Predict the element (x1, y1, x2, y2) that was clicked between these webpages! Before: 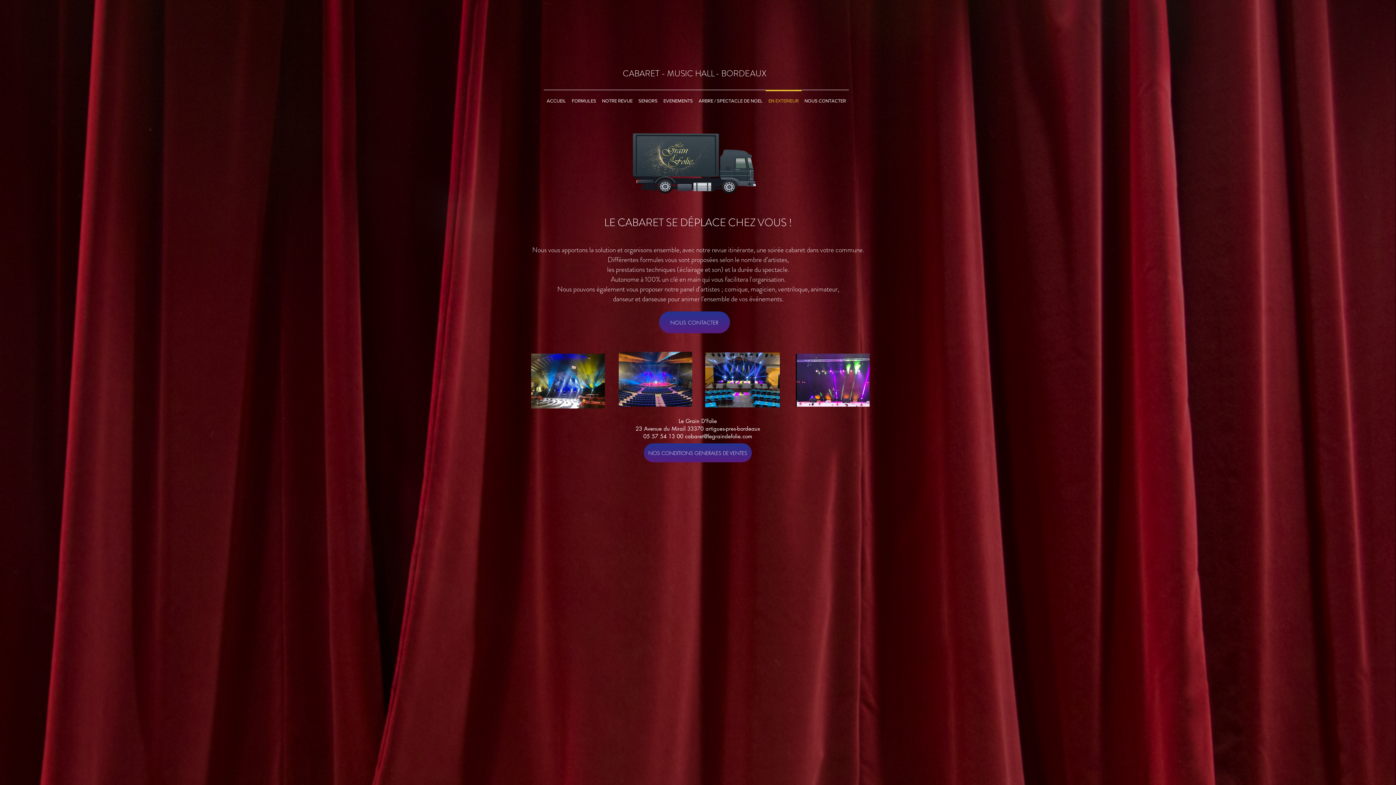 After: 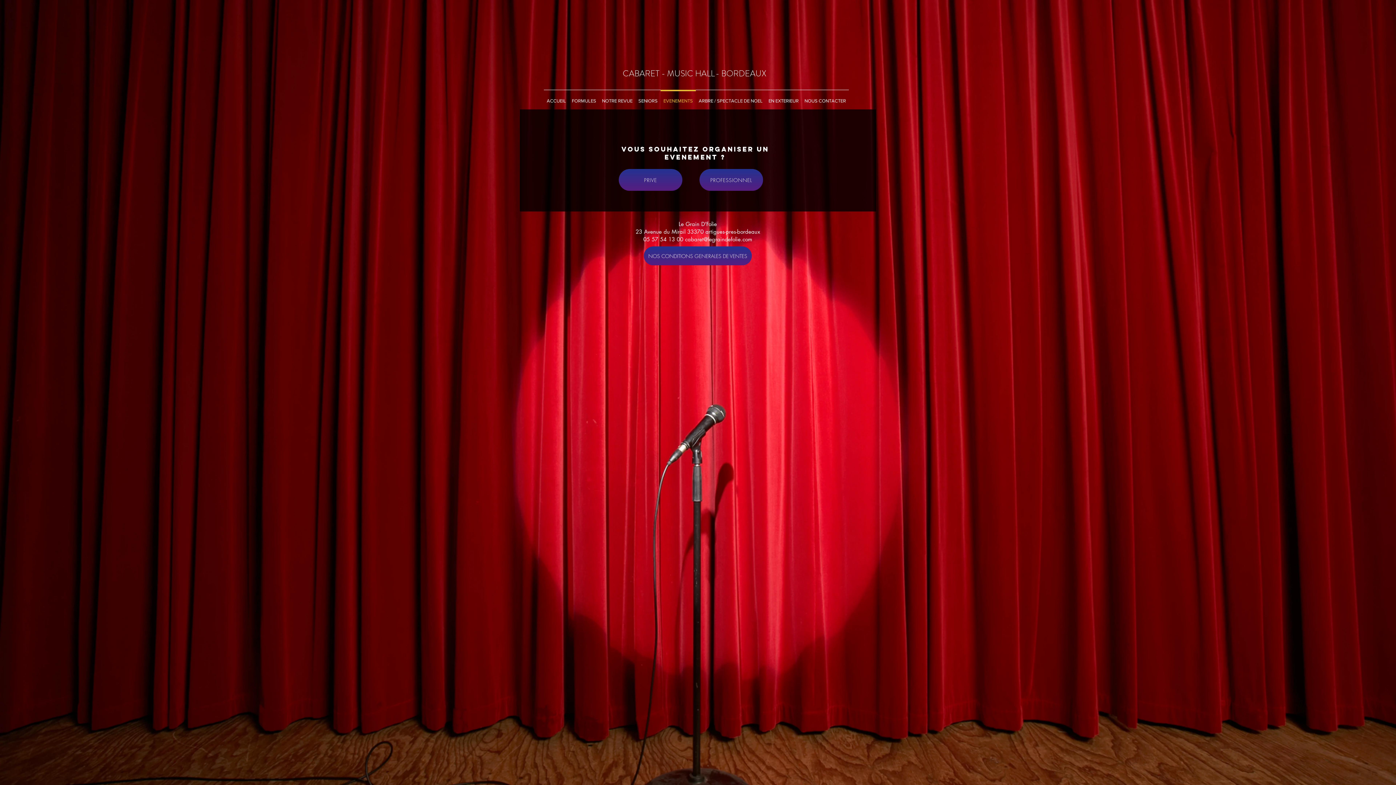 Action: bbox: (660, 89, 696, 105) label: EVENEMENTS